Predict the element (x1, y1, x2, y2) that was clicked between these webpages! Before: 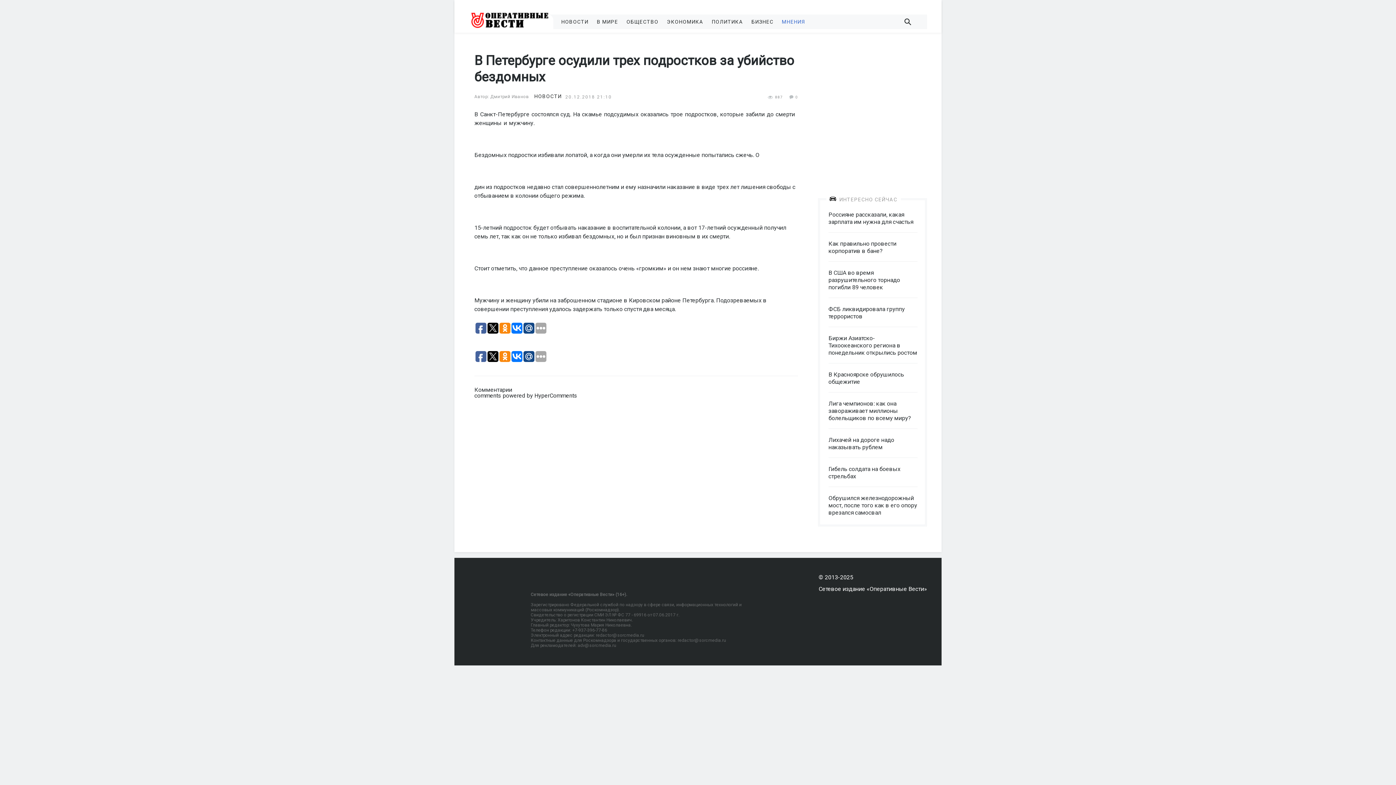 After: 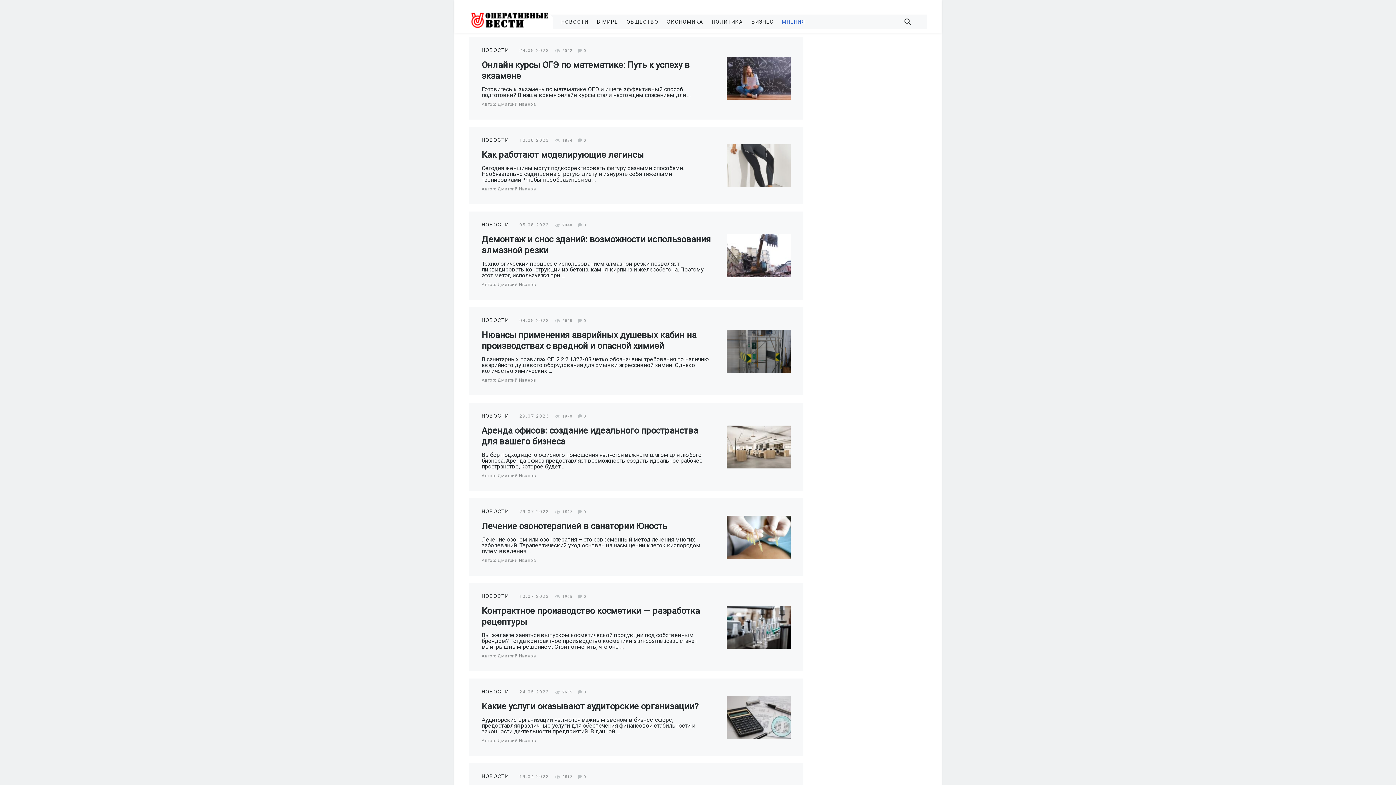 Action: label: НОВОСТИ bbox: (561, 18, 588, 24)